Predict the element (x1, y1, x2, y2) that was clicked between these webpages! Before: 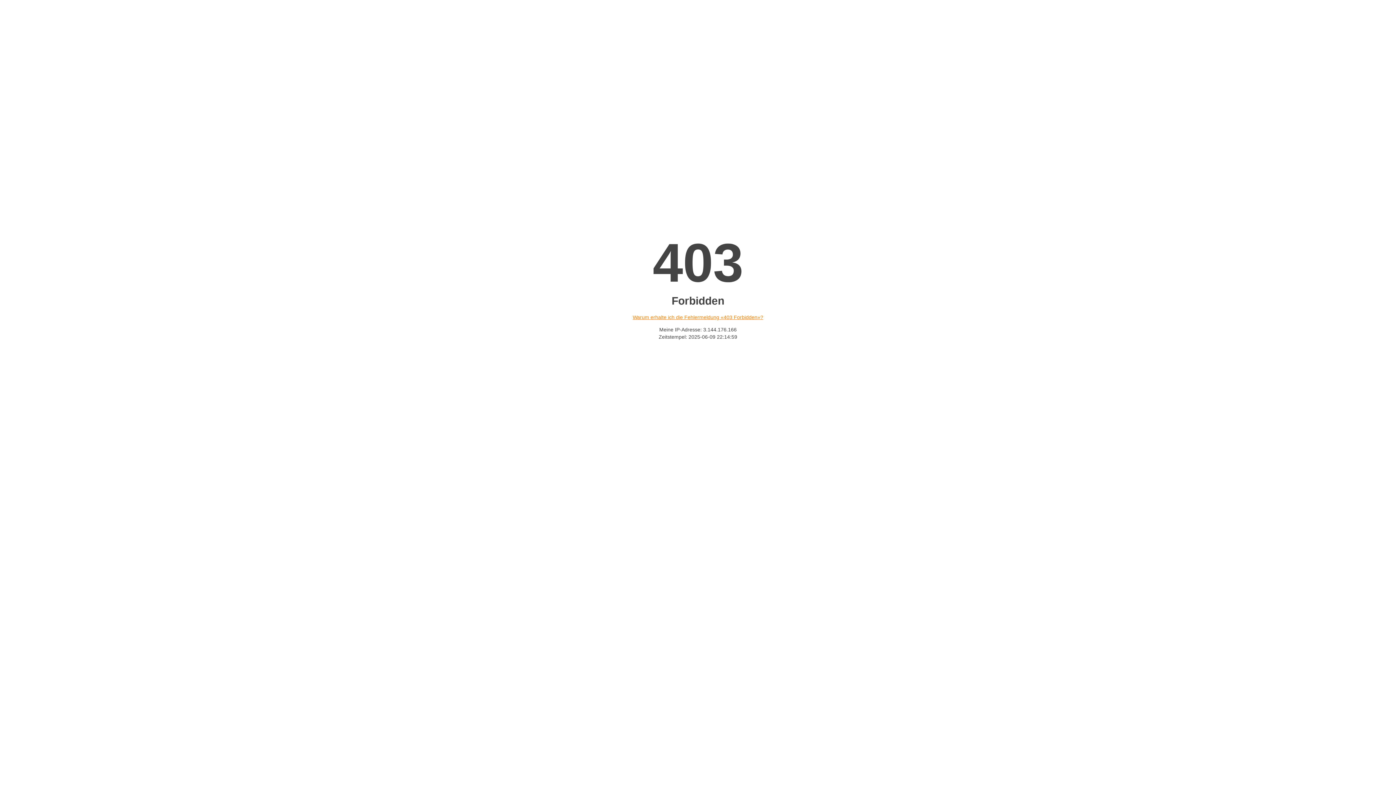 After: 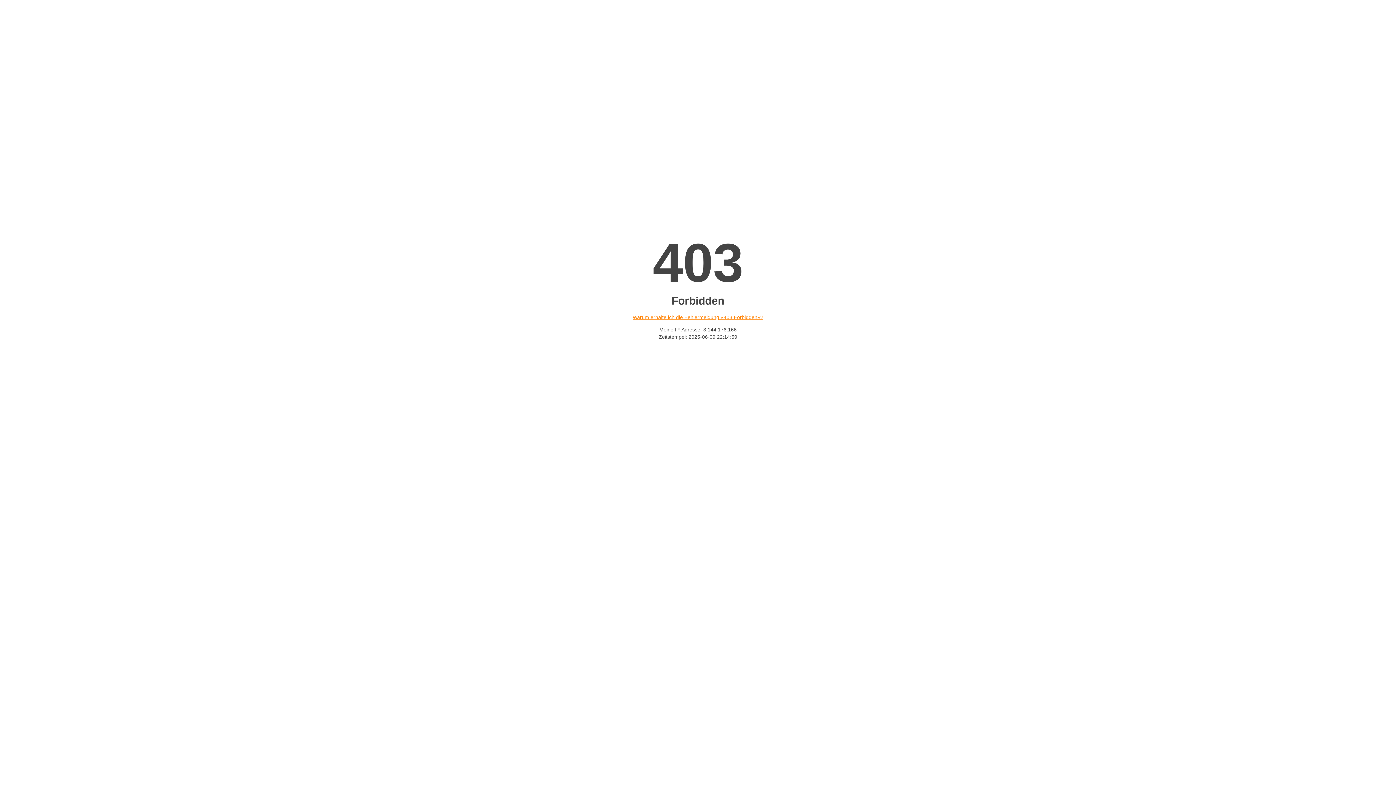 Action: bbox: (632, 314, 763, 320) label: Warum erhalte ich die Fehlermeldung «403 Forbidden»?